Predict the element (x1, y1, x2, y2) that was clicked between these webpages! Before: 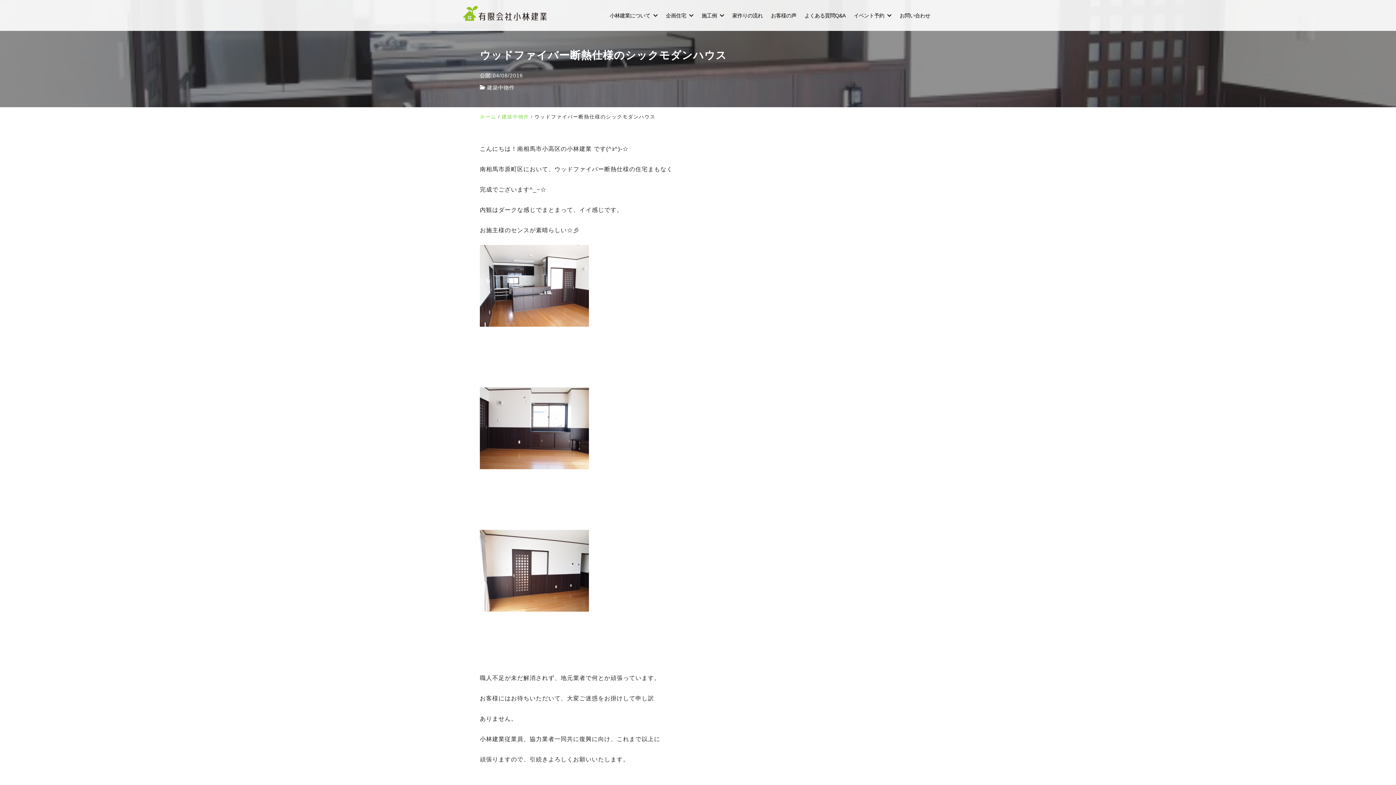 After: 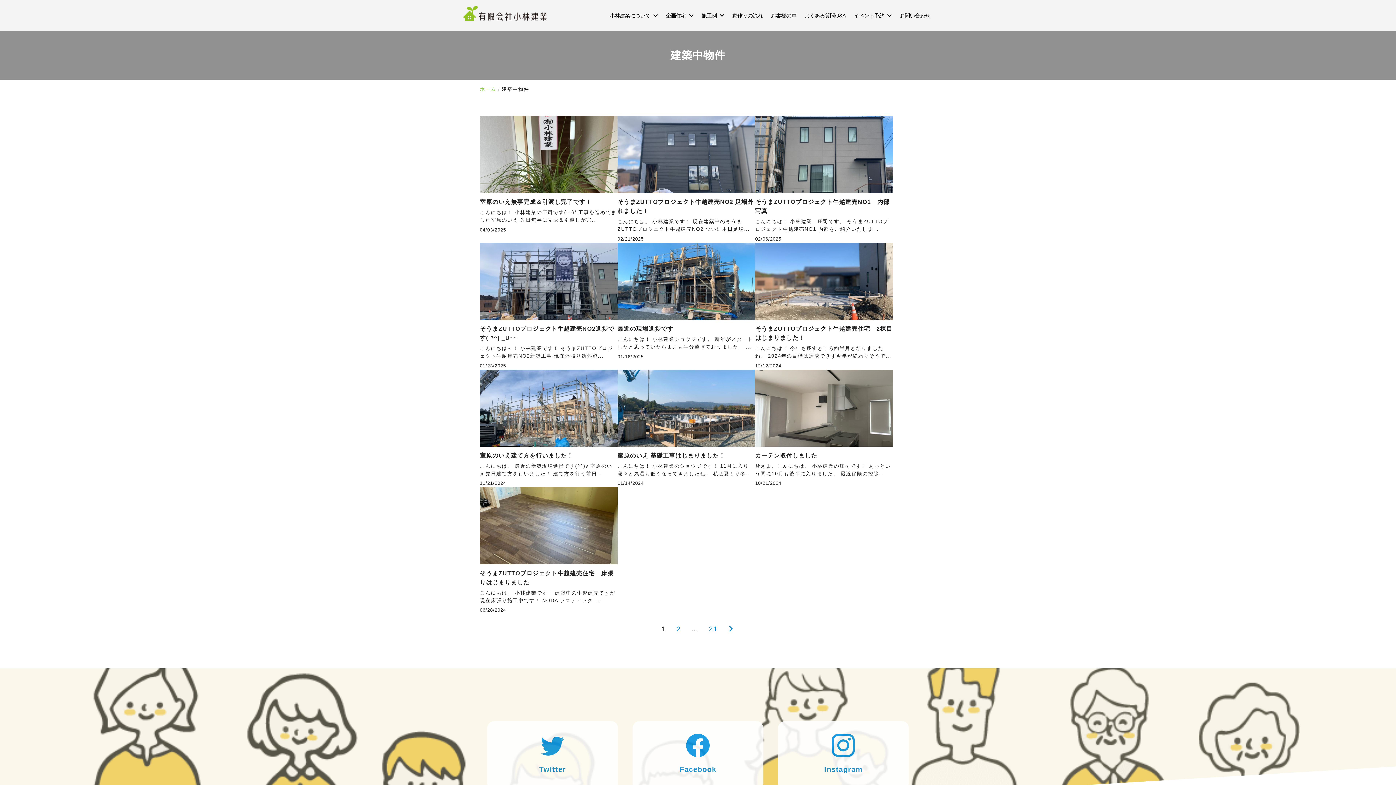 Action: label: 建築中物件 bbox: (501, 114, 529, 119)